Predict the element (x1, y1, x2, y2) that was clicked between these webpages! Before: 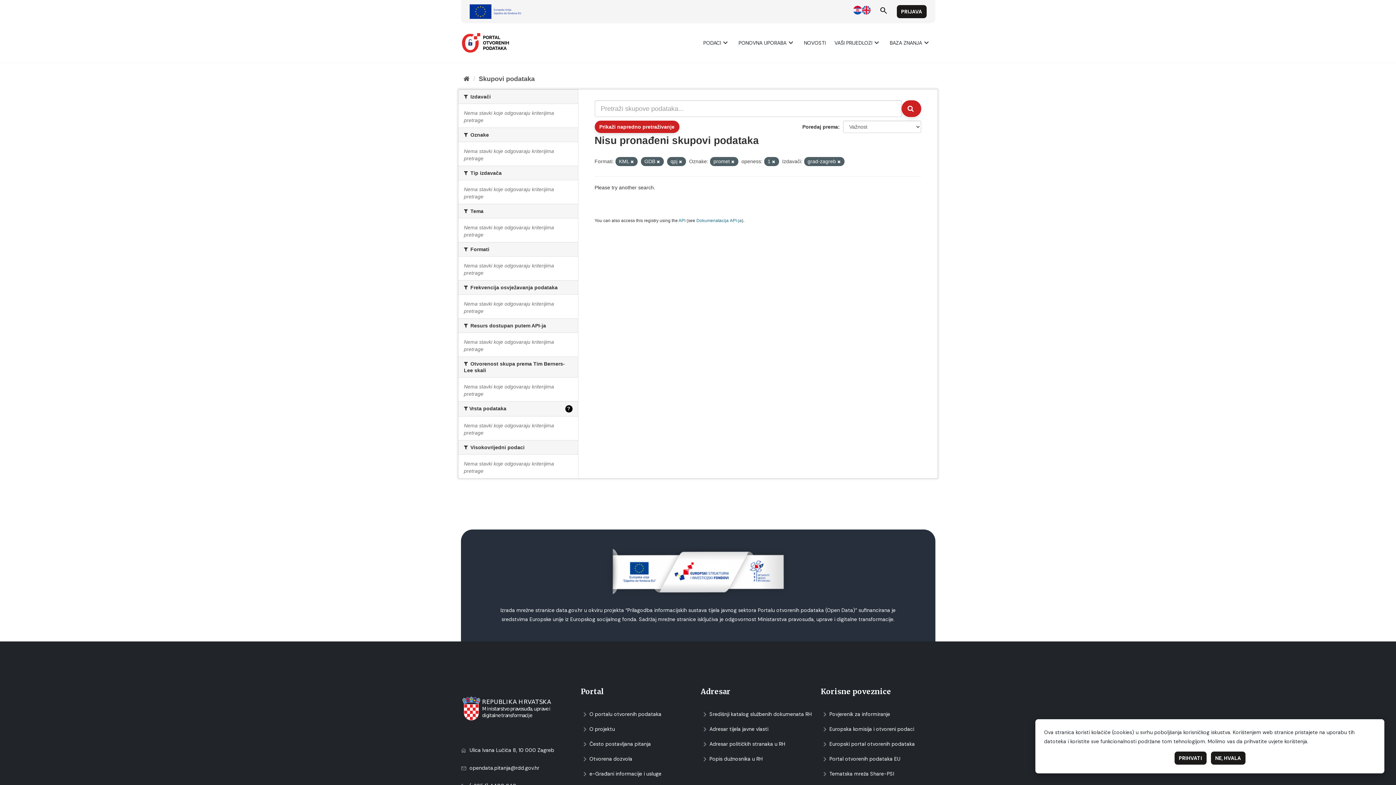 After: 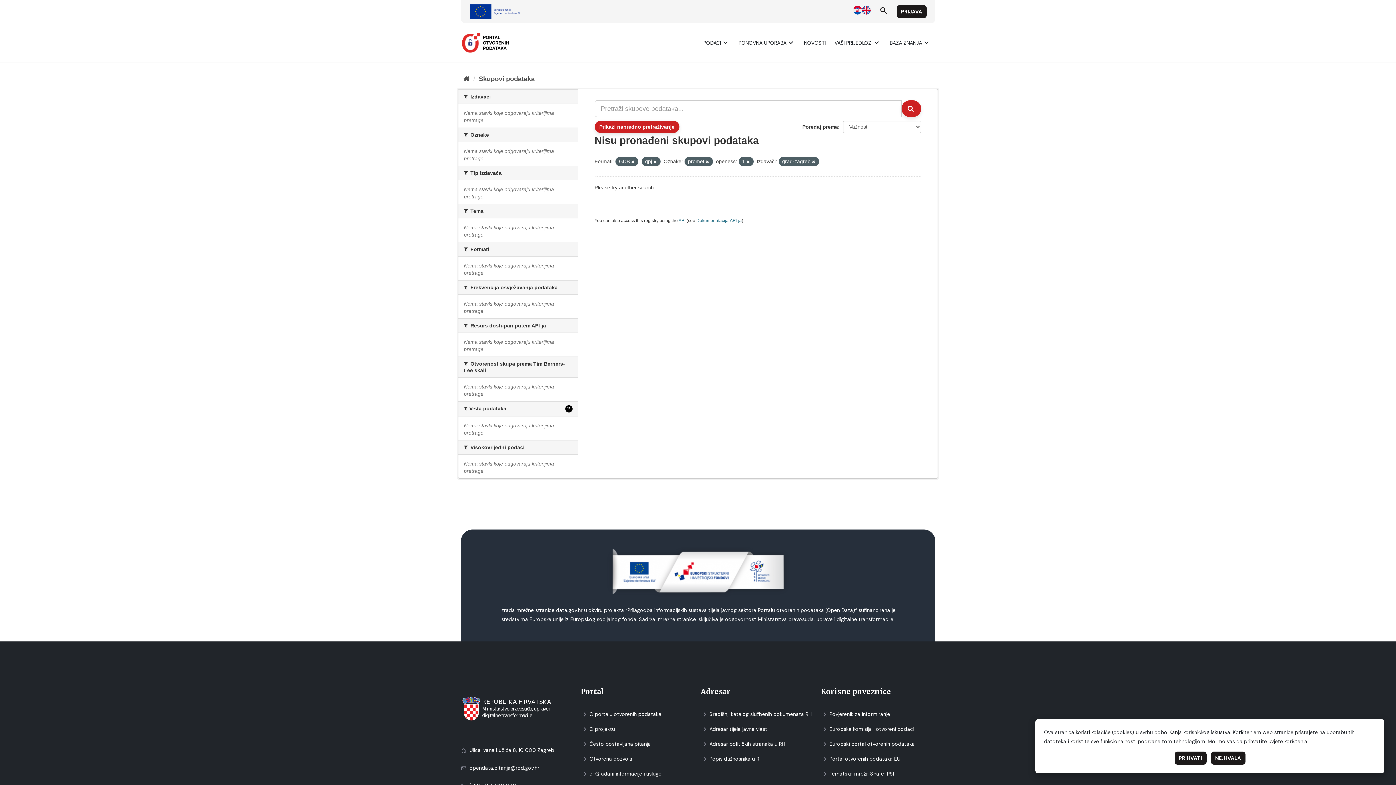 Action: bbox: (630, 159, 634, 164)